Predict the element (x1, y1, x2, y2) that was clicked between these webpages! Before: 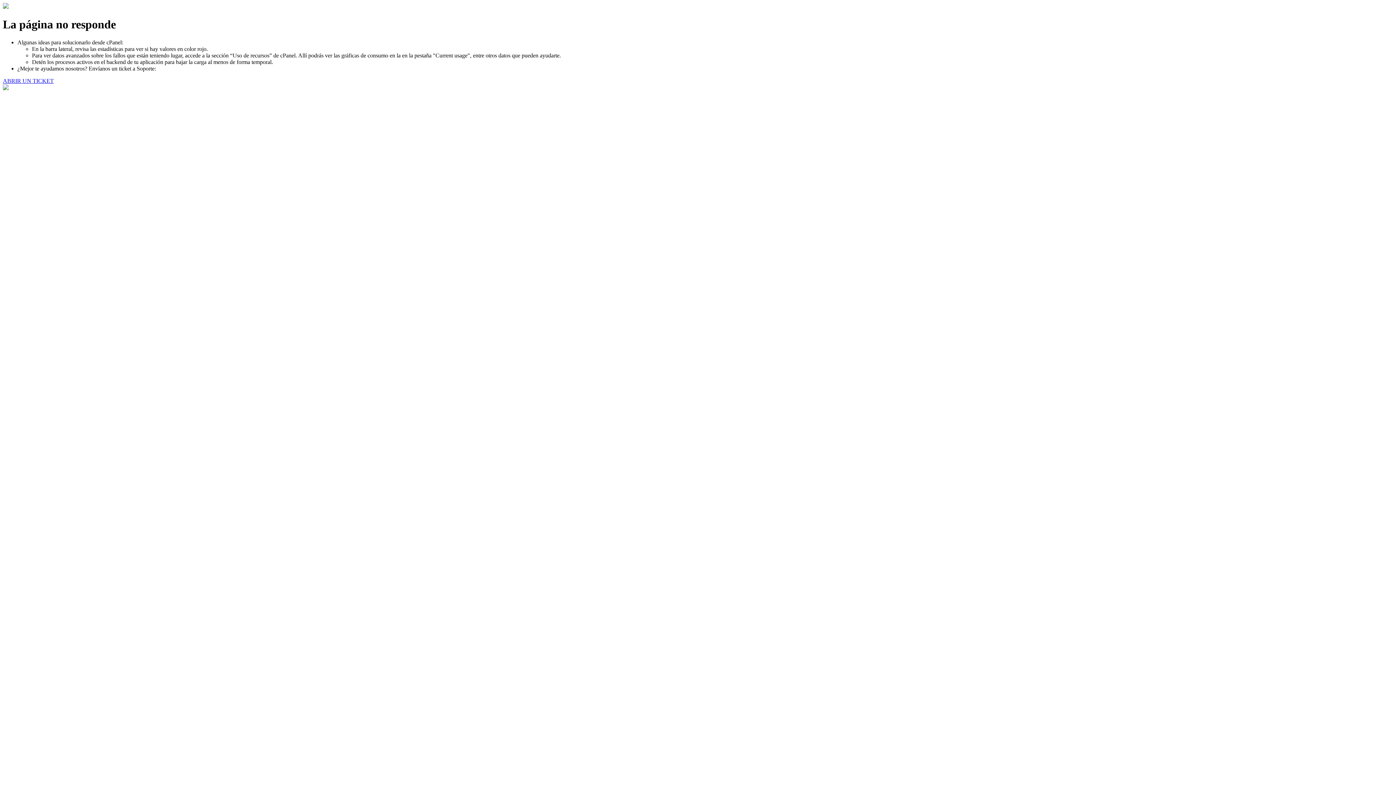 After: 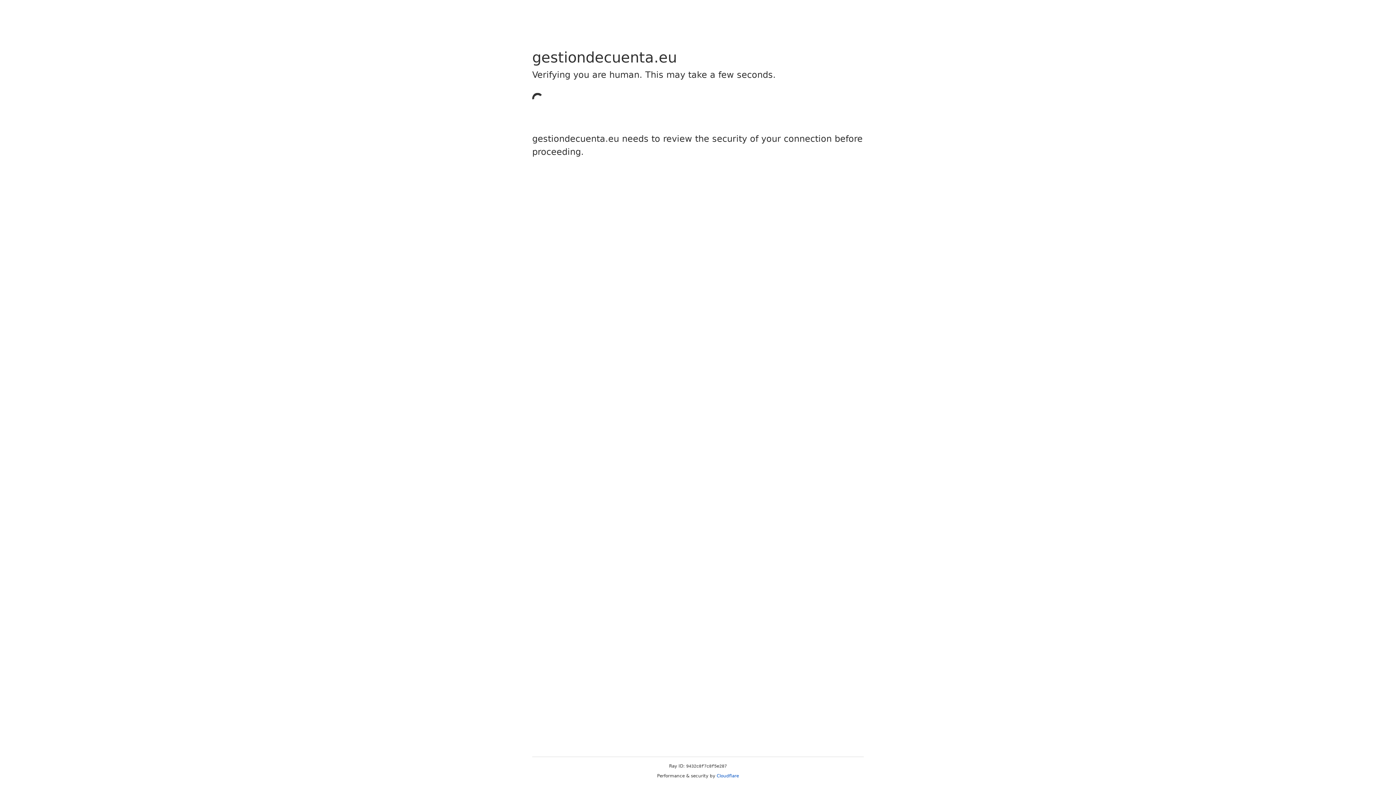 Action: bbox: (2, 77, 53, 83) label: ABRIR UN TICKET